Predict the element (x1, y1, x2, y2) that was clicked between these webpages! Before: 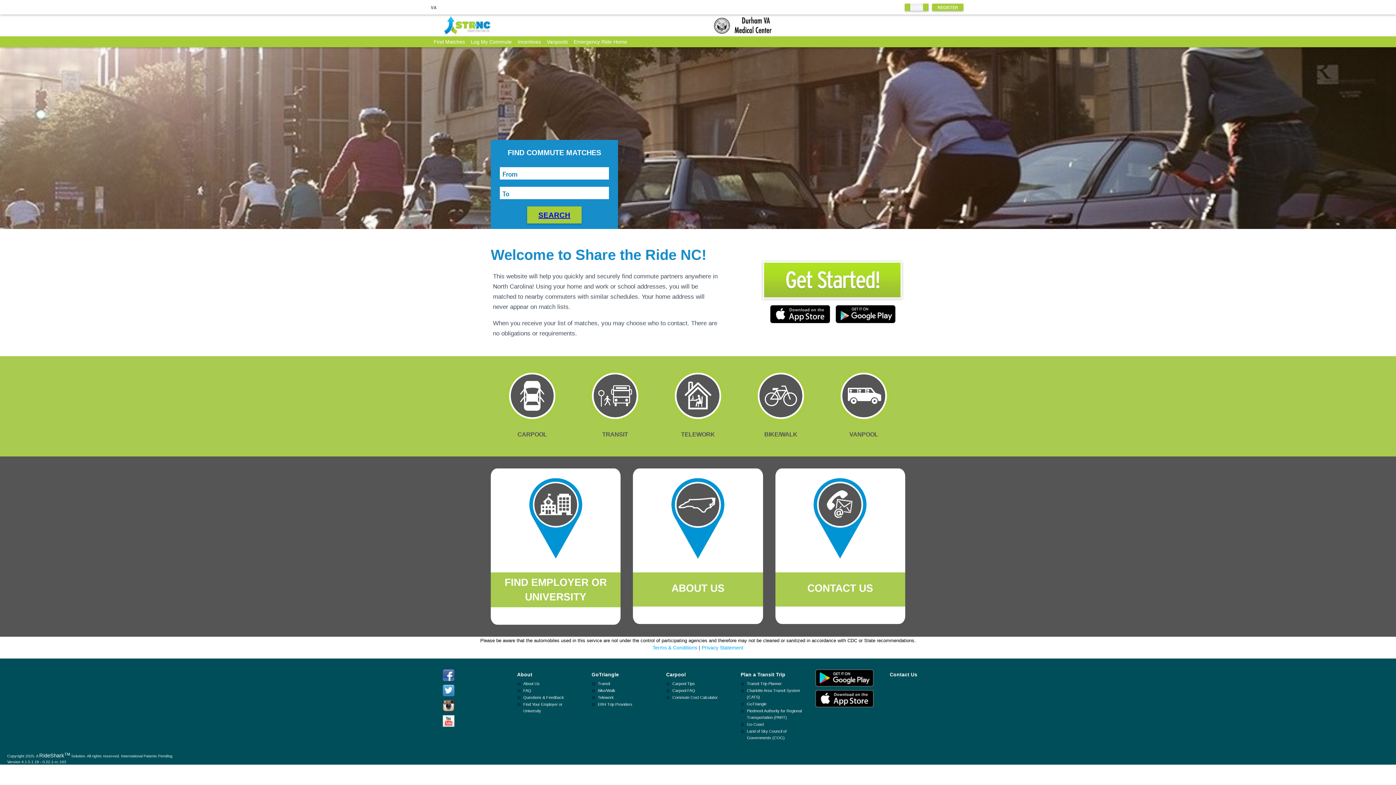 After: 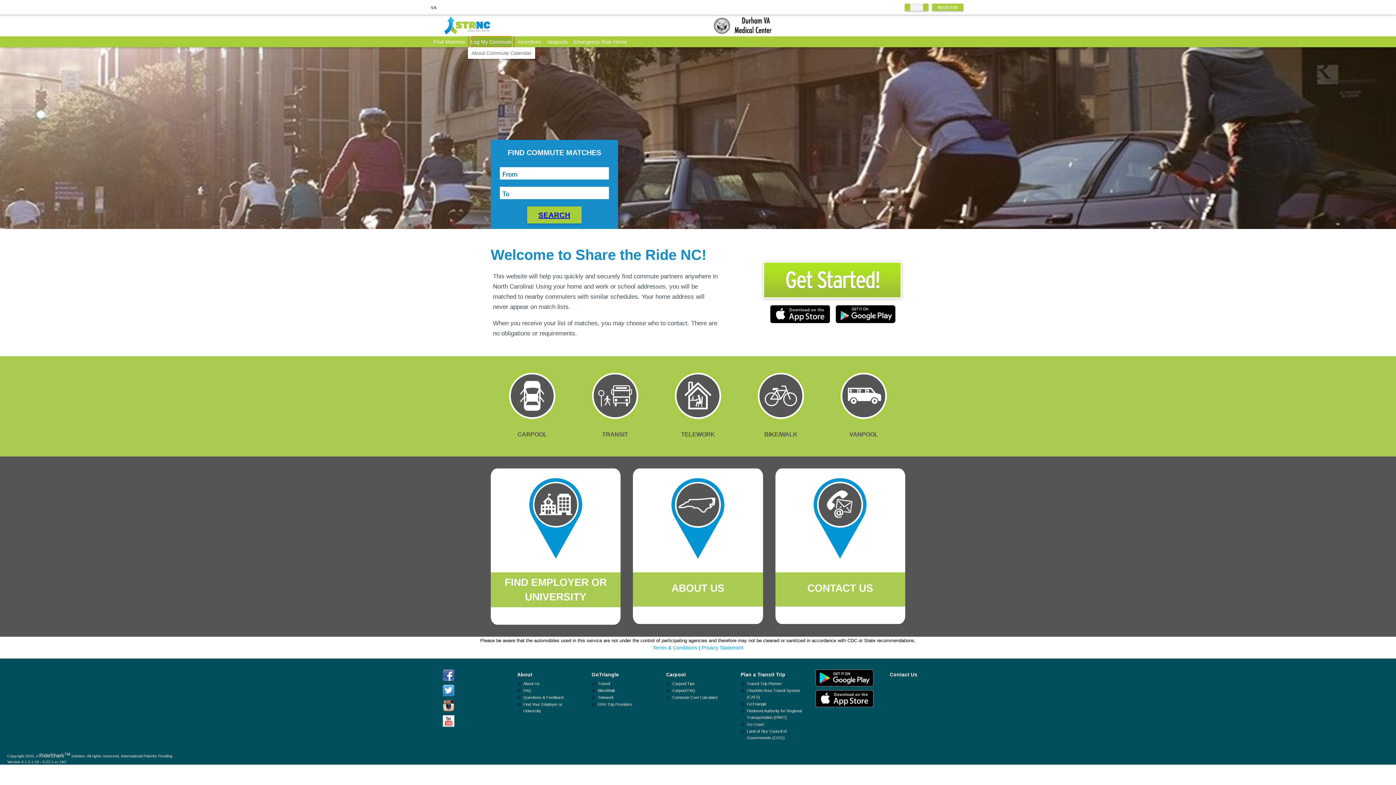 Action: label: Log My Commute bbox: (470, 36, 512, 47)